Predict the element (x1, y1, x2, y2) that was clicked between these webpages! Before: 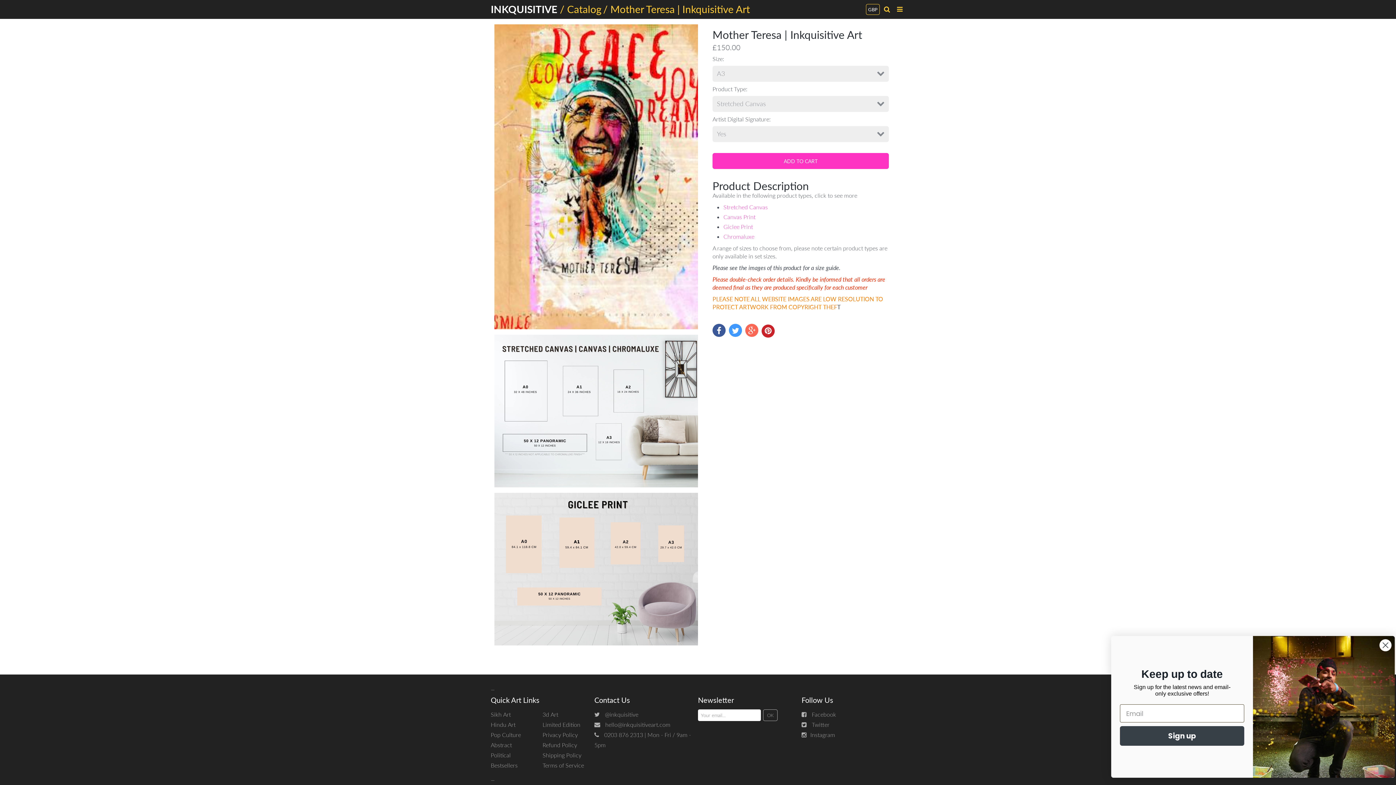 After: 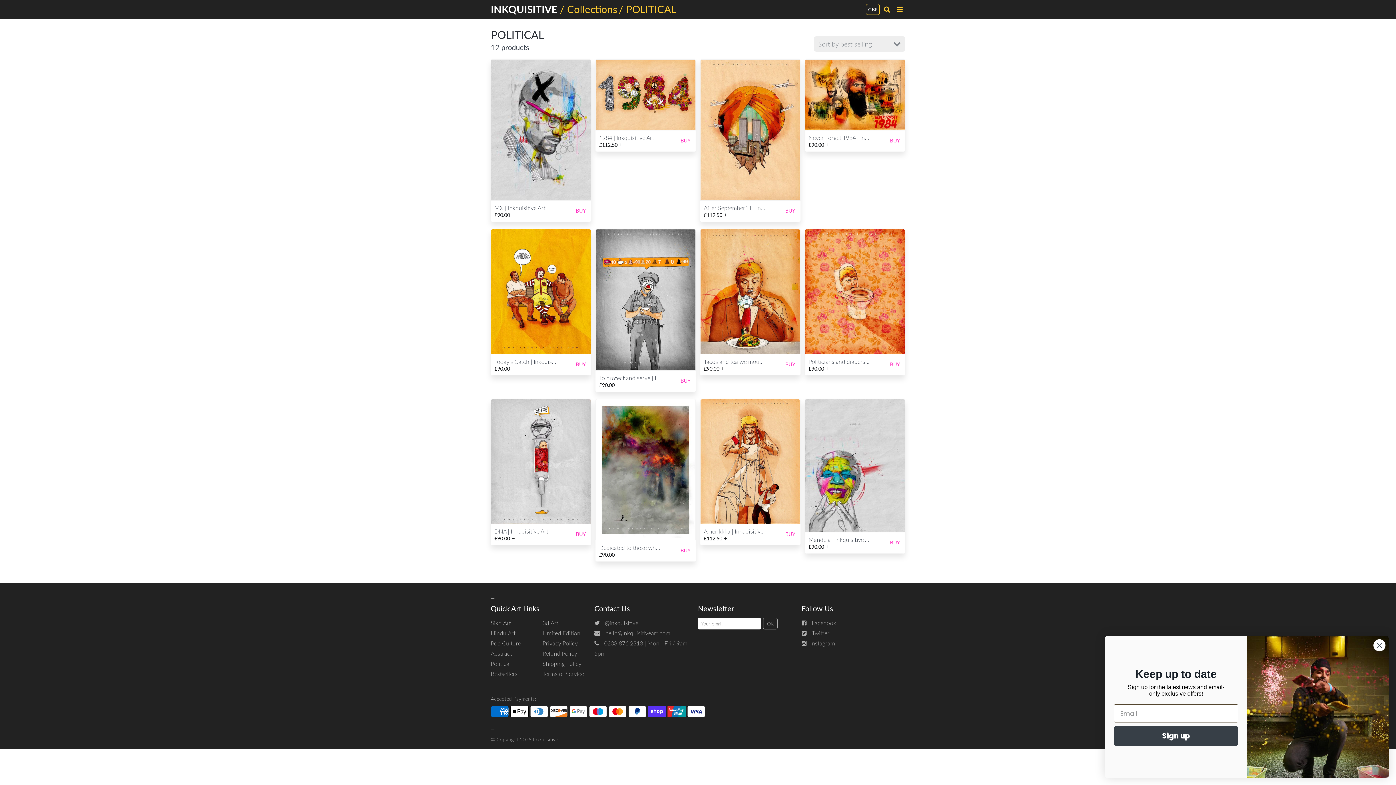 Action: label: Political bbox: (490, 752, 510, 758)